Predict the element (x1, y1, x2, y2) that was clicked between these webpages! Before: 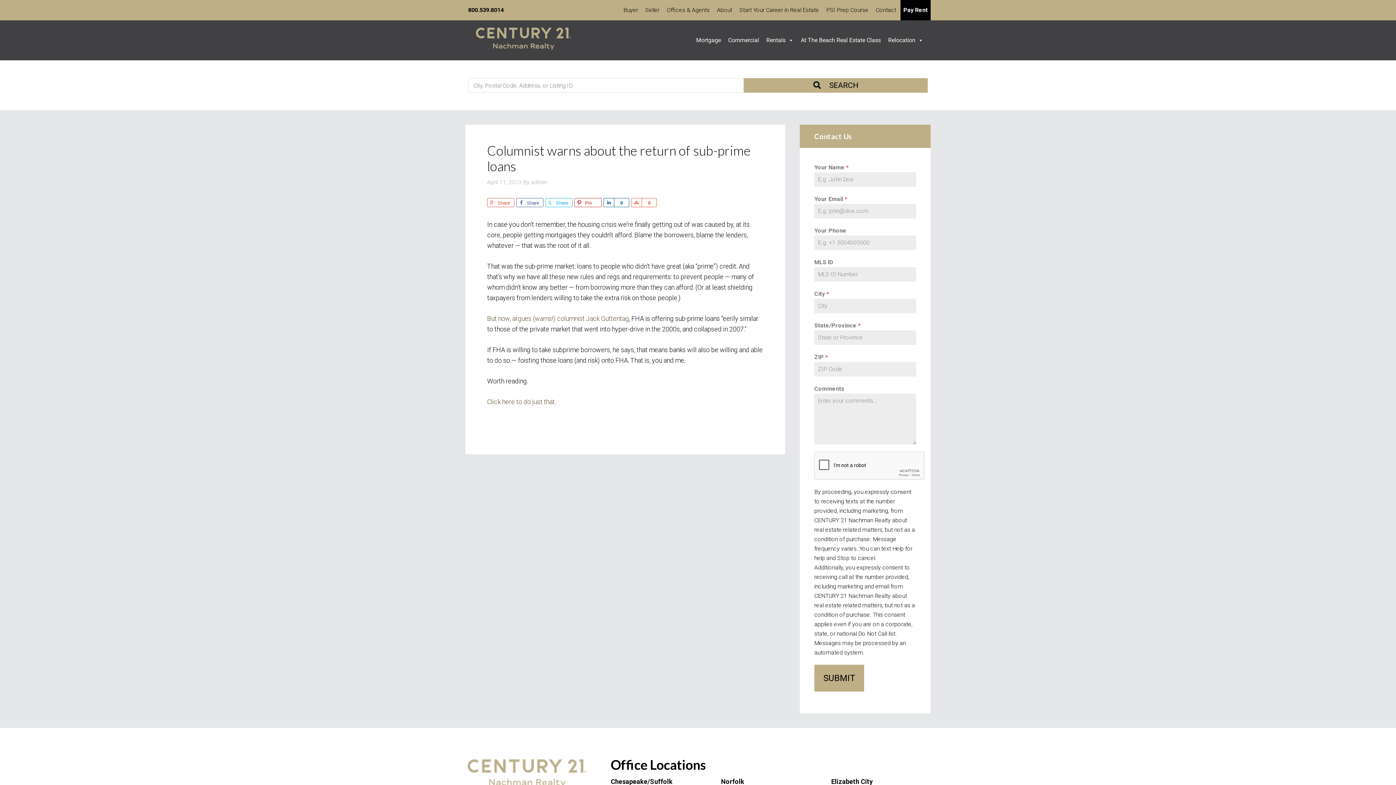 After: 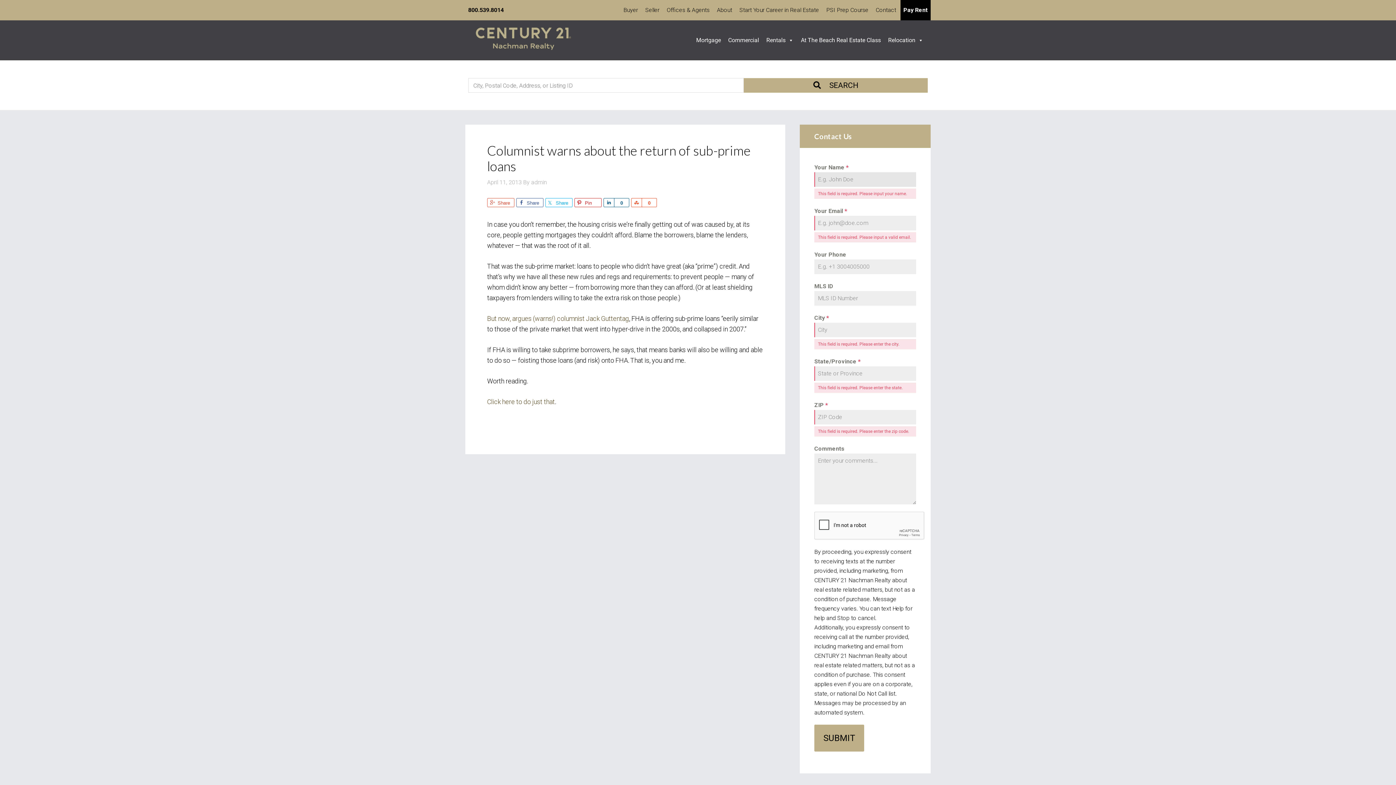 Action: bbox: (814, 665, 864, 692) label: SUBMIT